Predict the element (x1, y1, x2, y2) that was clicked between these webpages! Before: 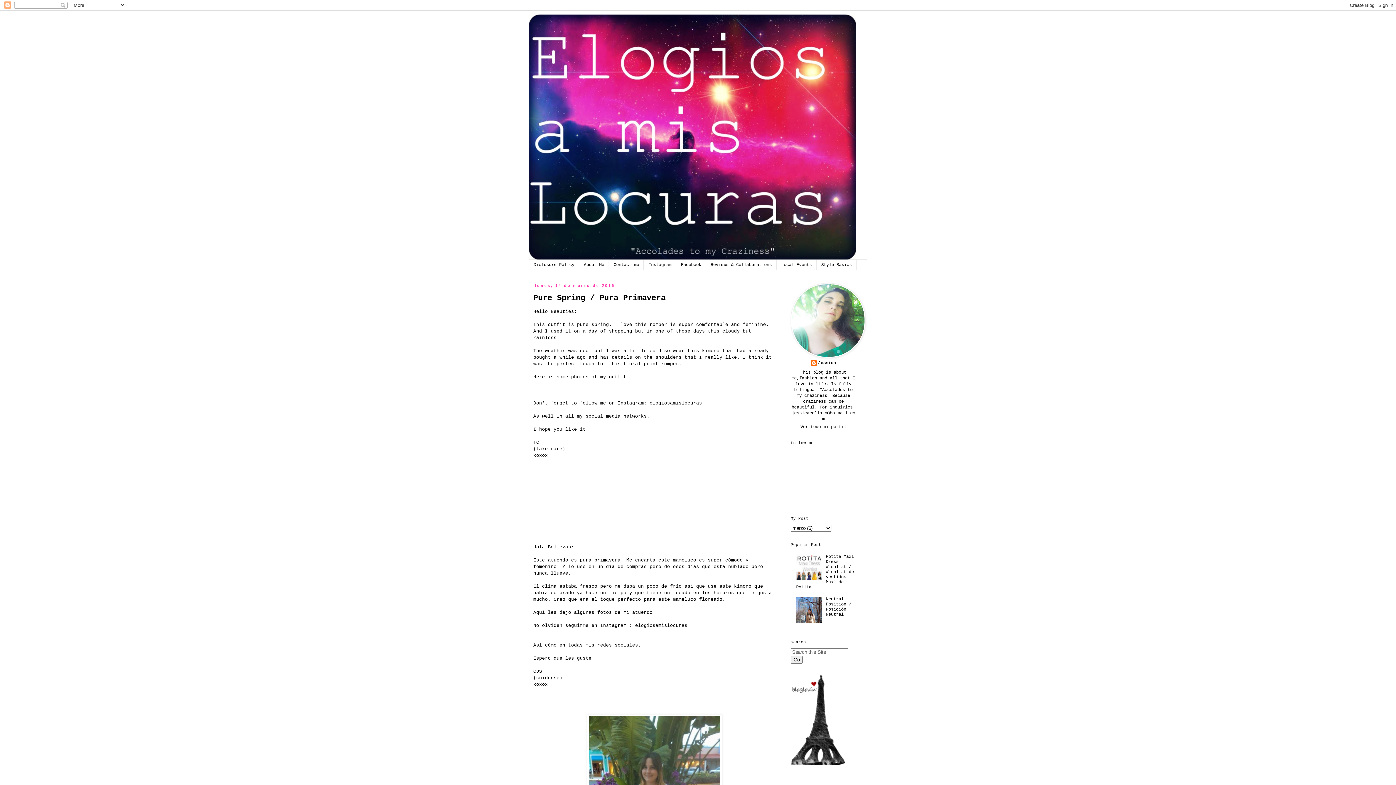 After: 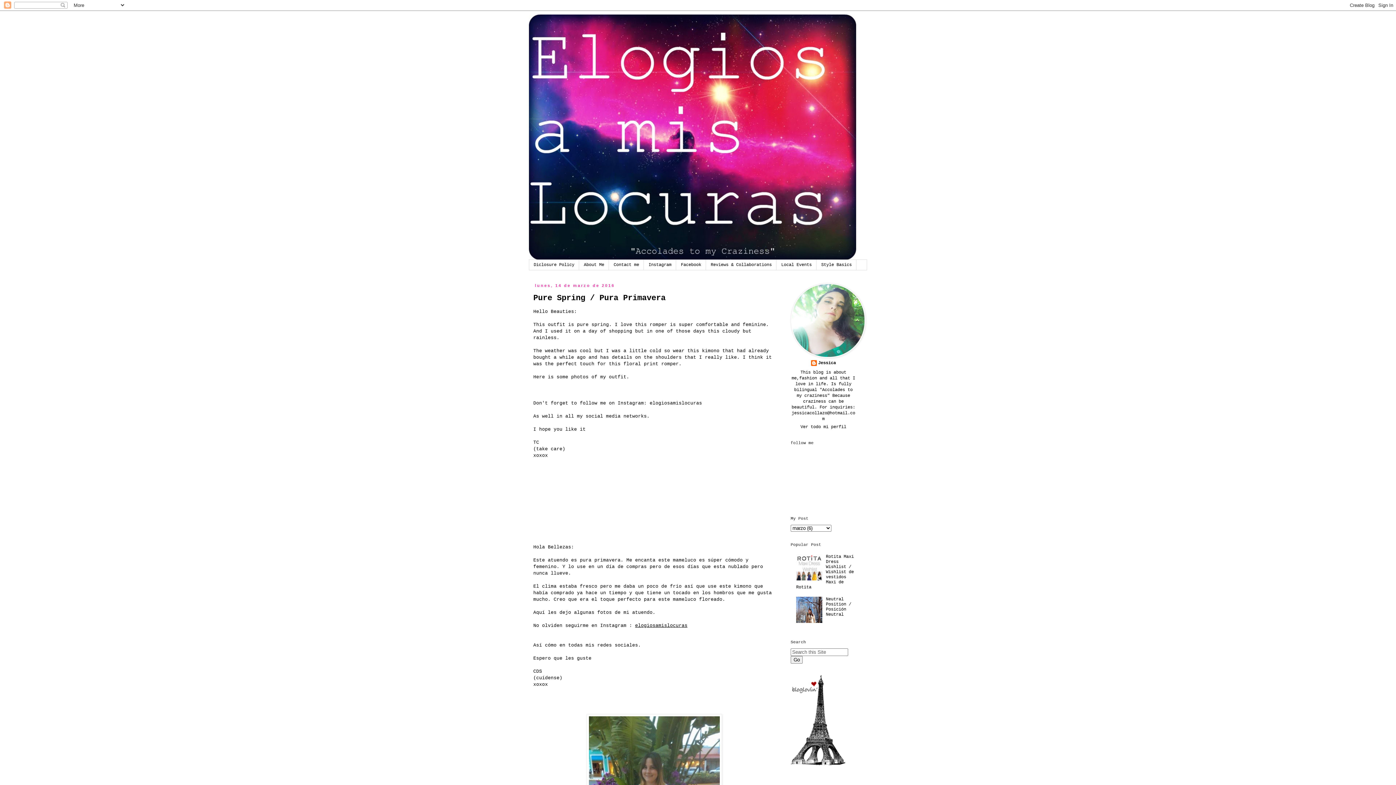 Action: bbox: (635, 623, 687, 628) label: elogiosamislocuras